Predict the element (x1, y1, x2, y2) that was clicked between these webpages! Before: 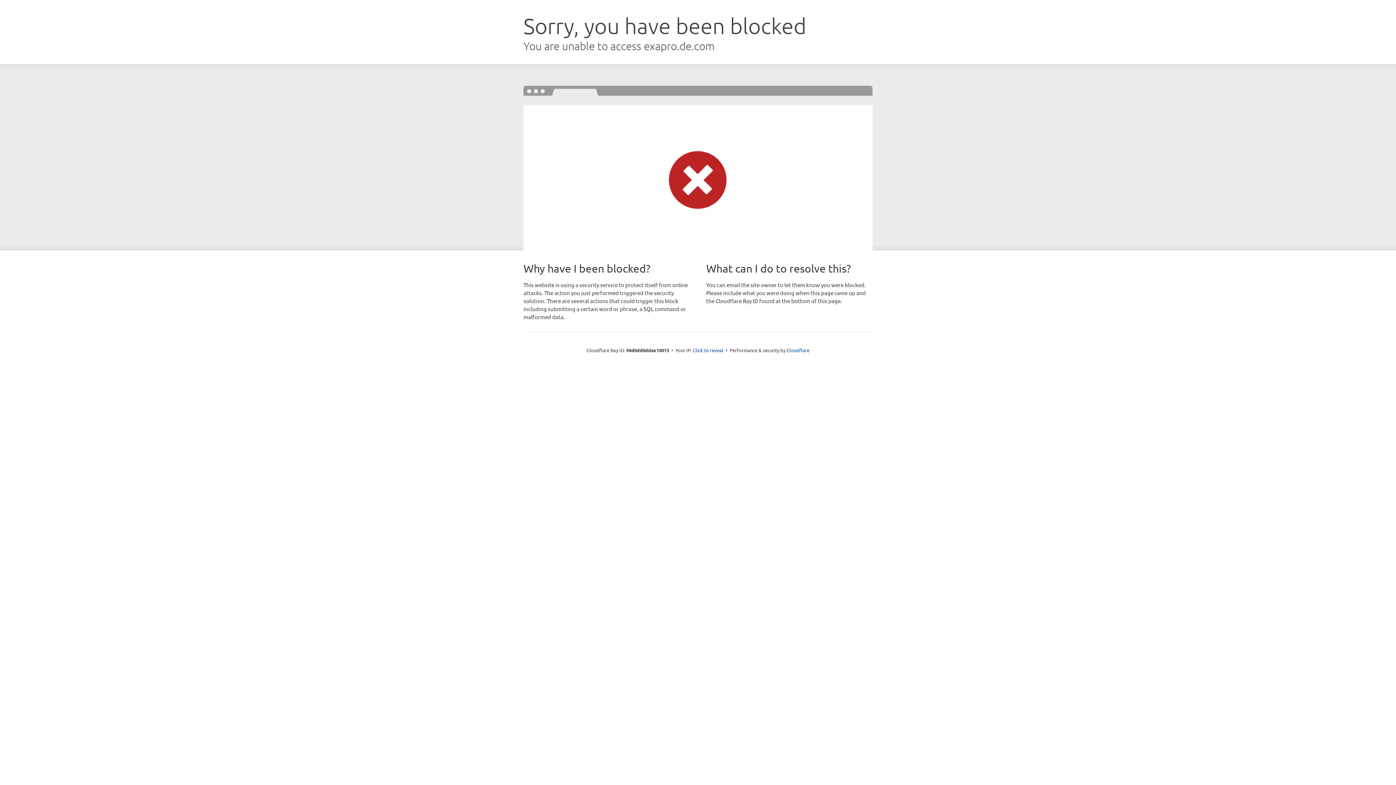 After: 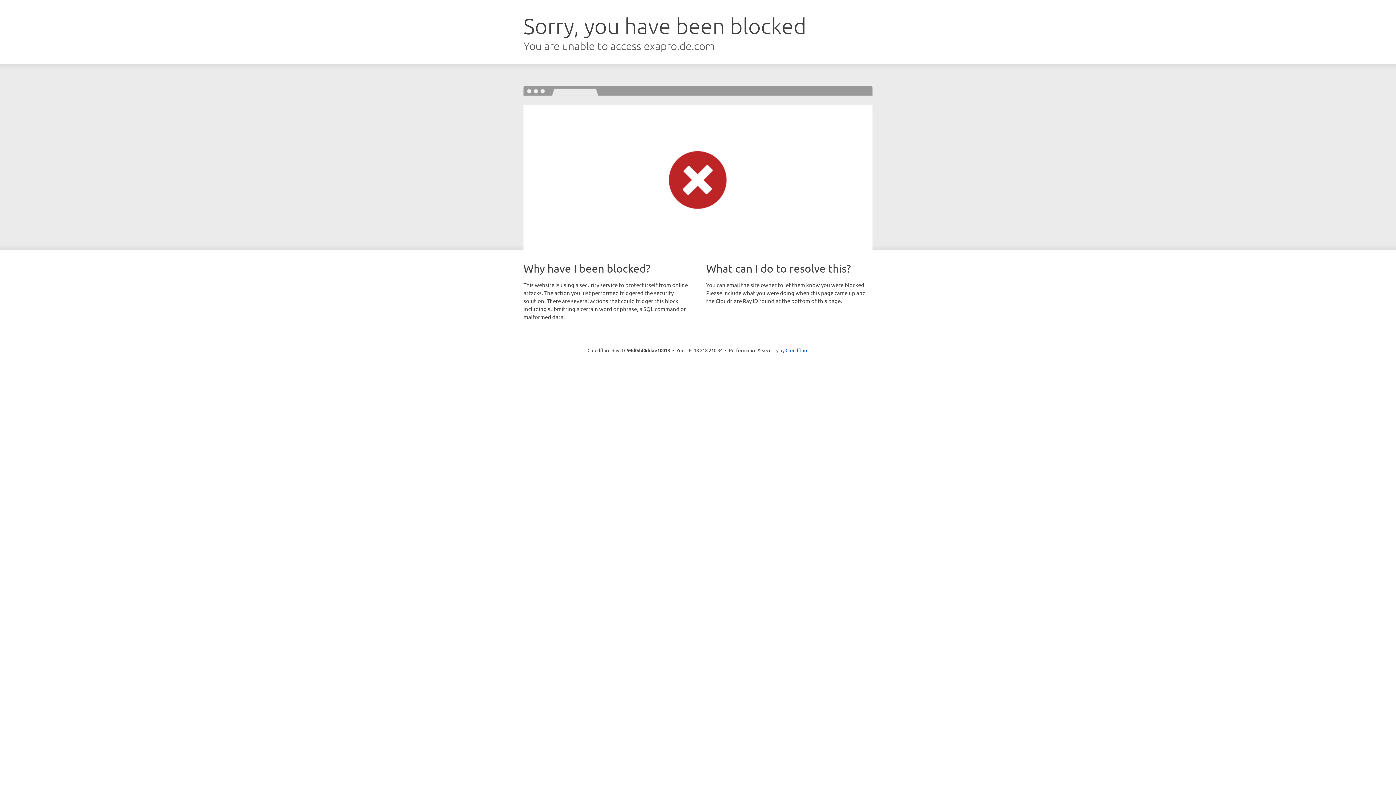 Action: label: Click to reveal bbox: (693, 346, 723, 353)